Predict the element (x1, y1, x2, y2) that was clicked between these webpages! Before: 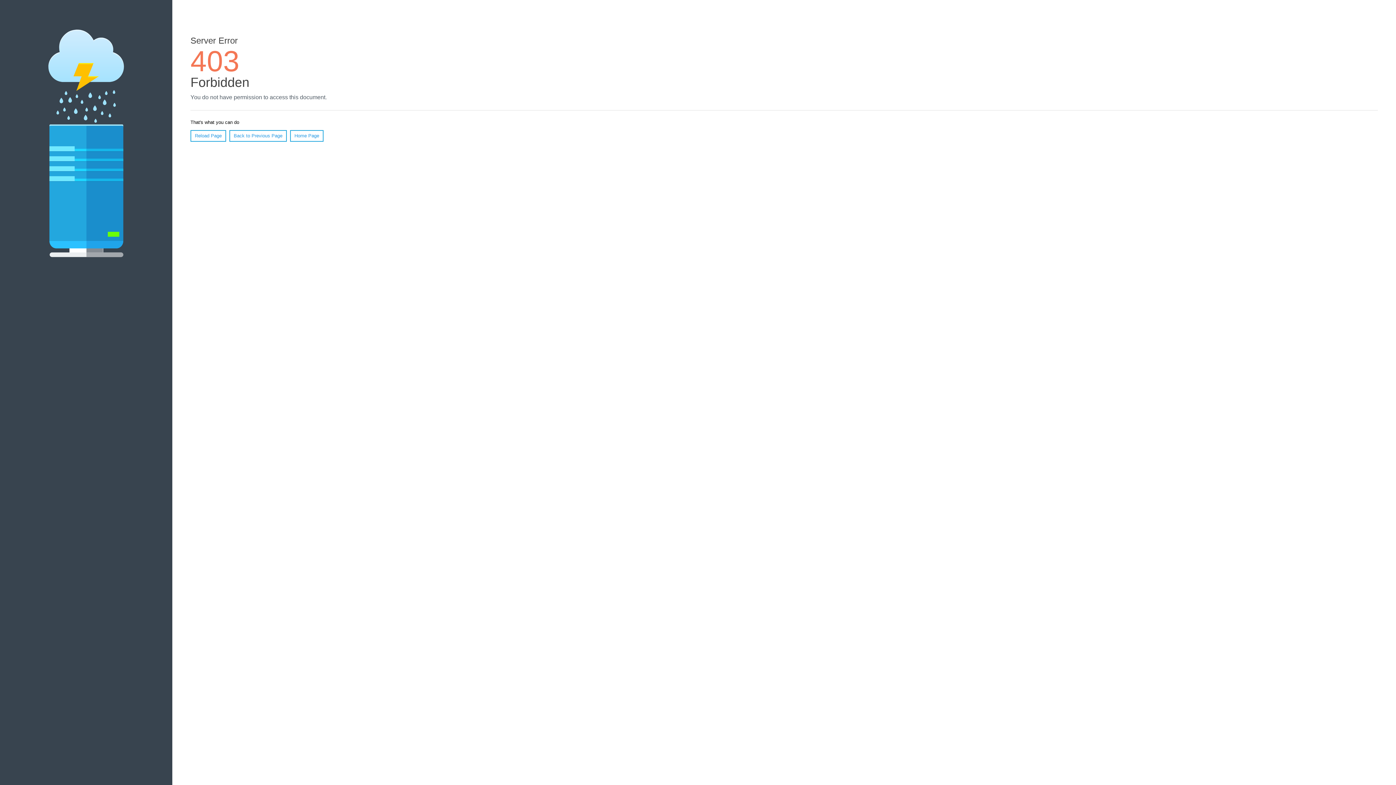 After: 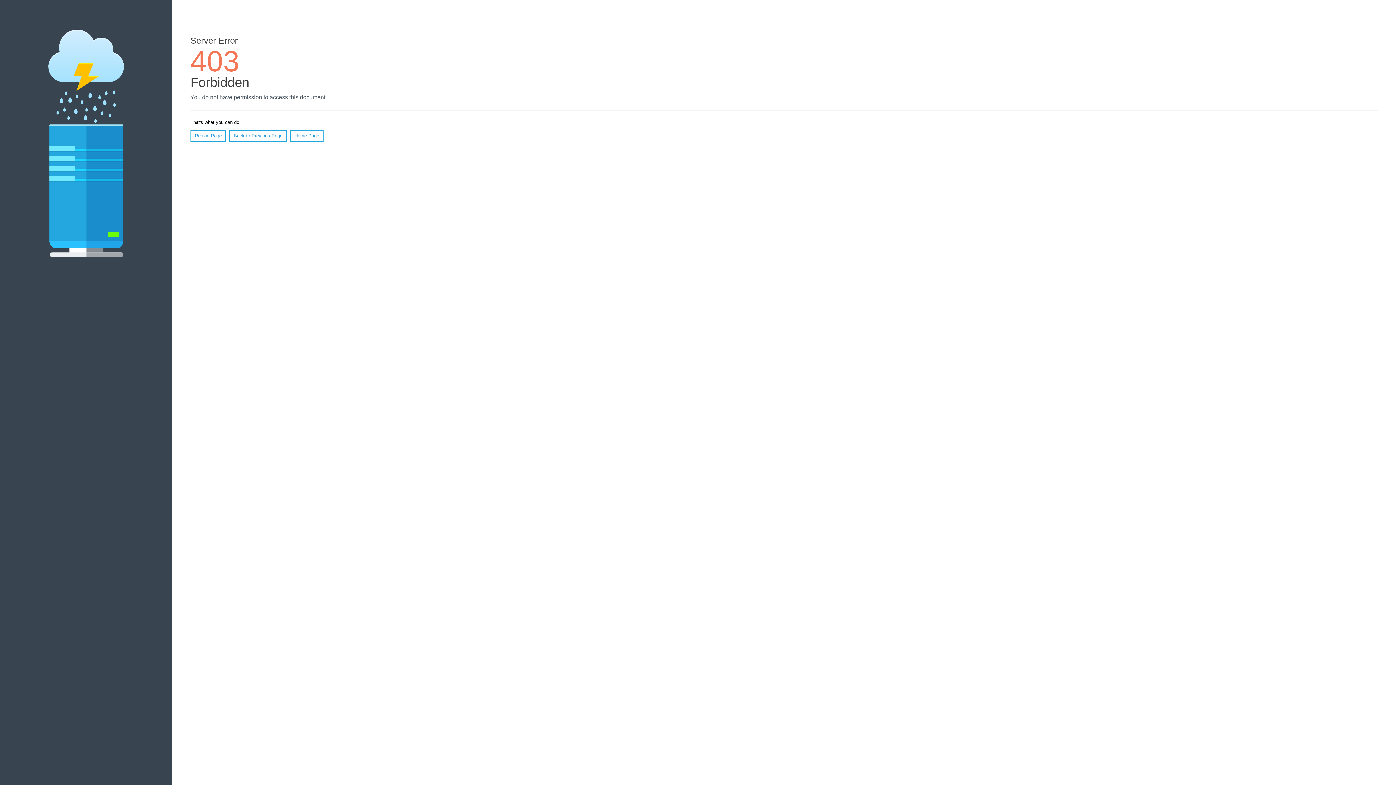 Action: bbox: (190, 130, 226, 141) label: Reload Page